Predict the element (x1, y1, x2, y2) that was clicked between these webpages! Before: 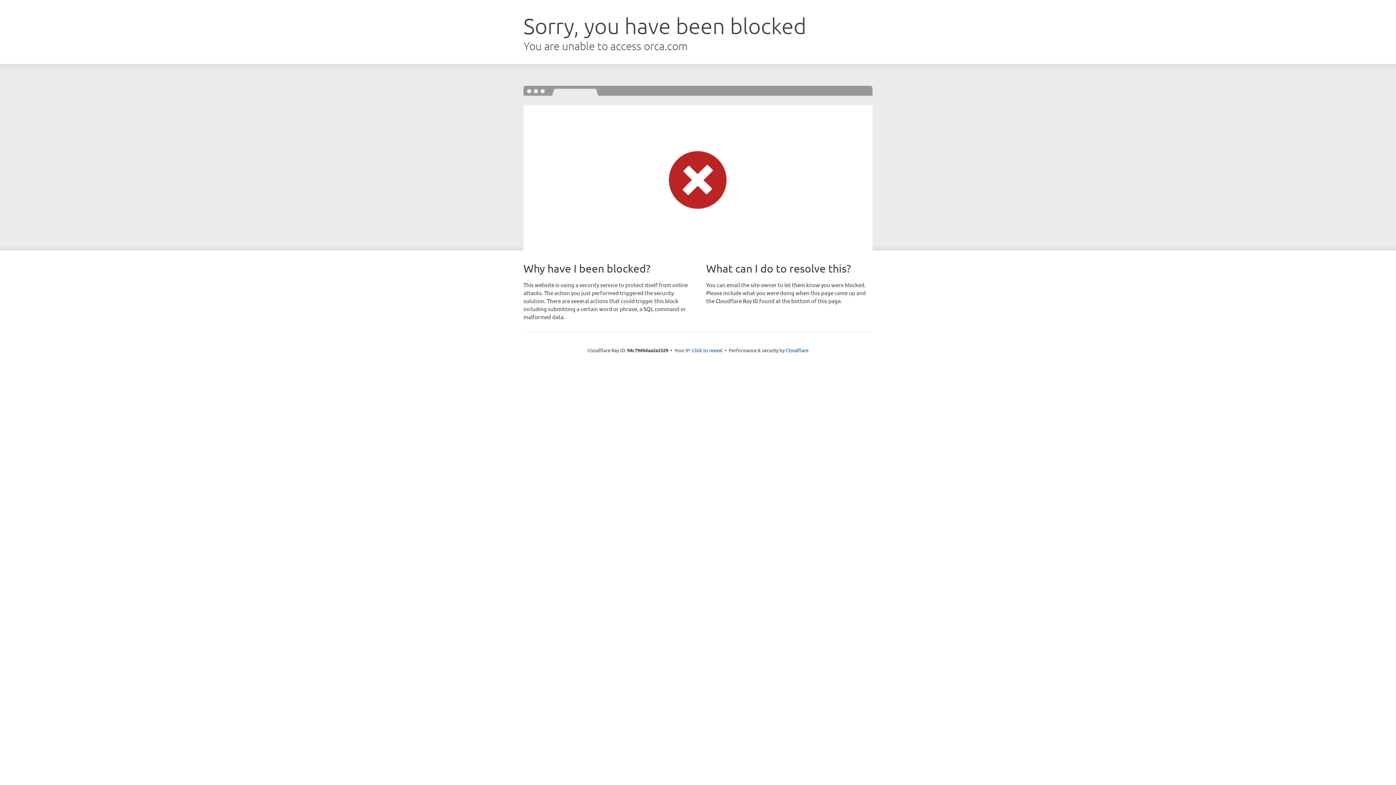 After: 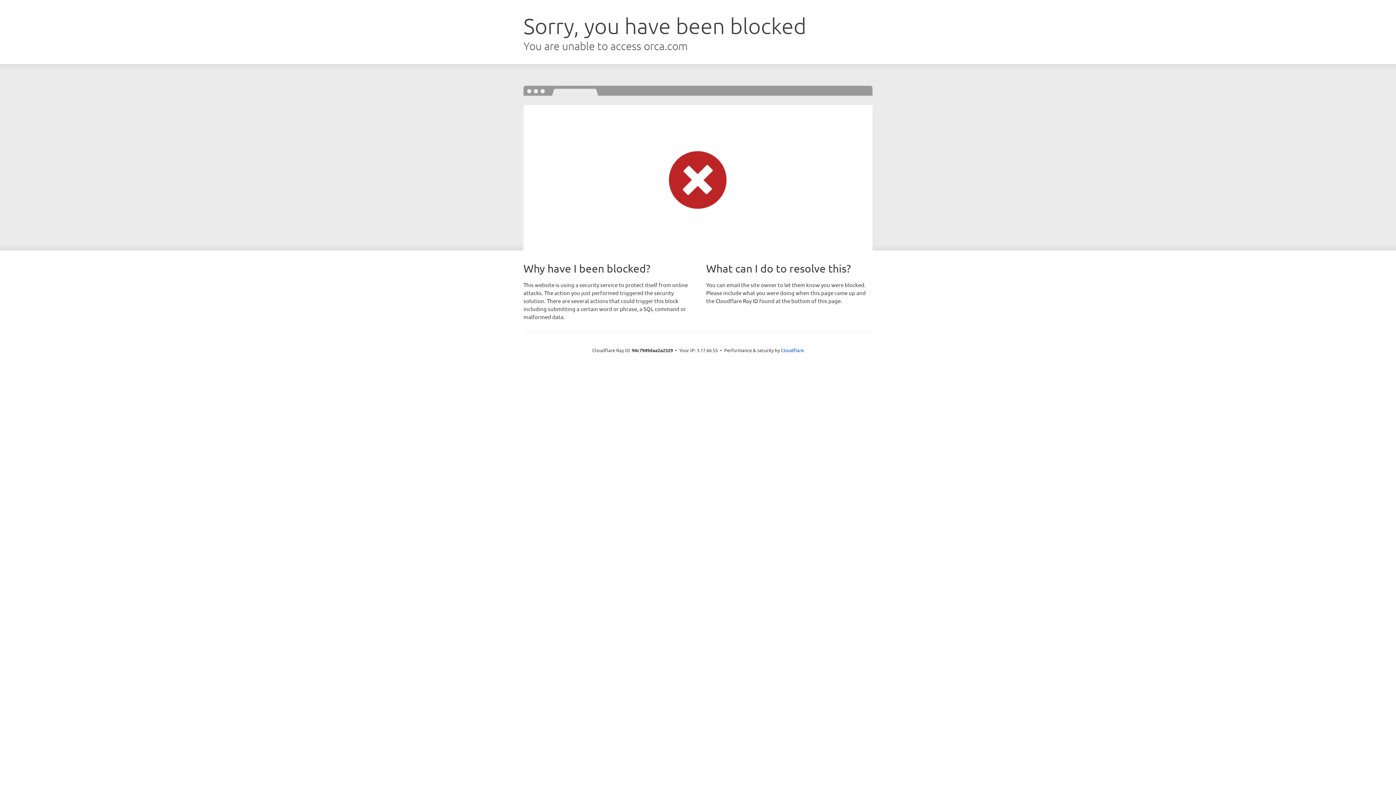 Action: bbox: (692, 346, 722, 353) label: Click to reveal